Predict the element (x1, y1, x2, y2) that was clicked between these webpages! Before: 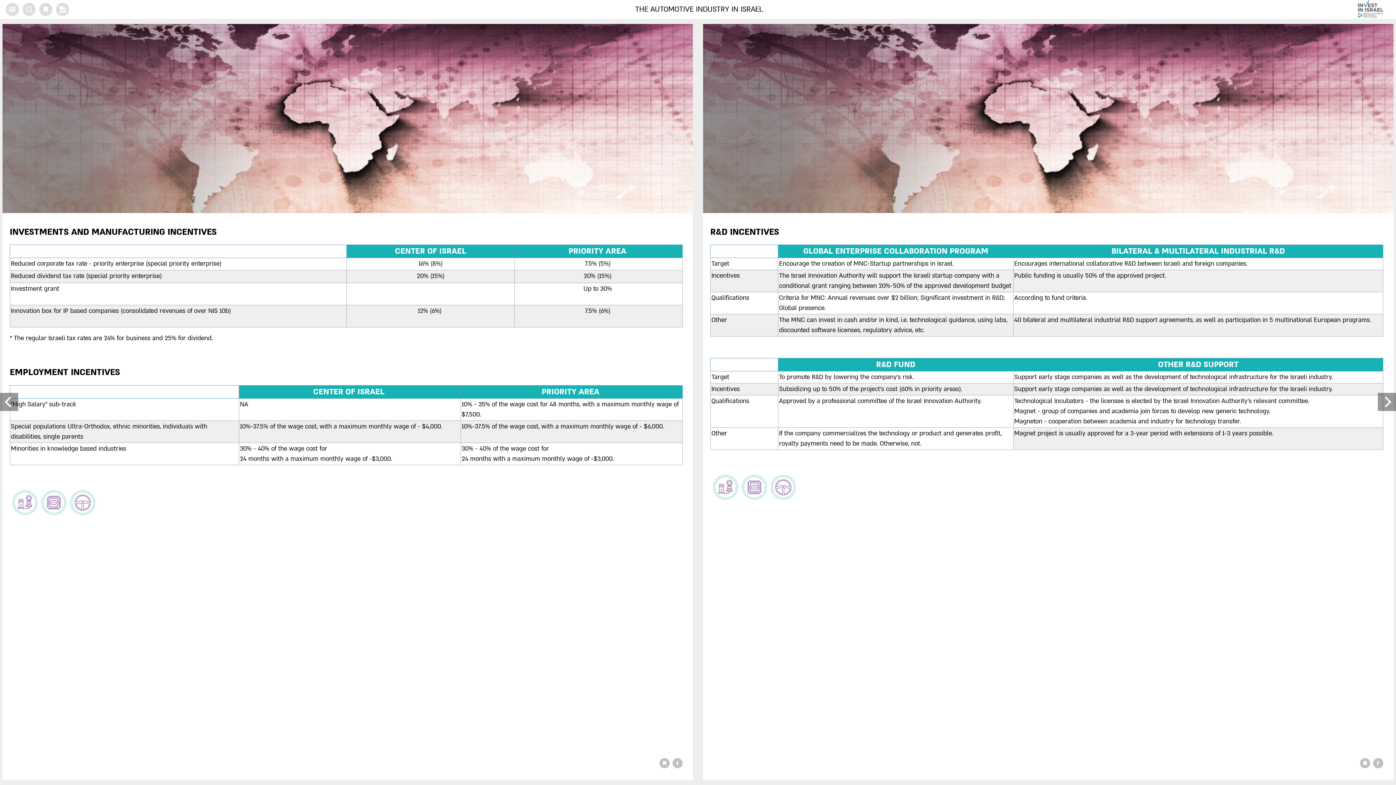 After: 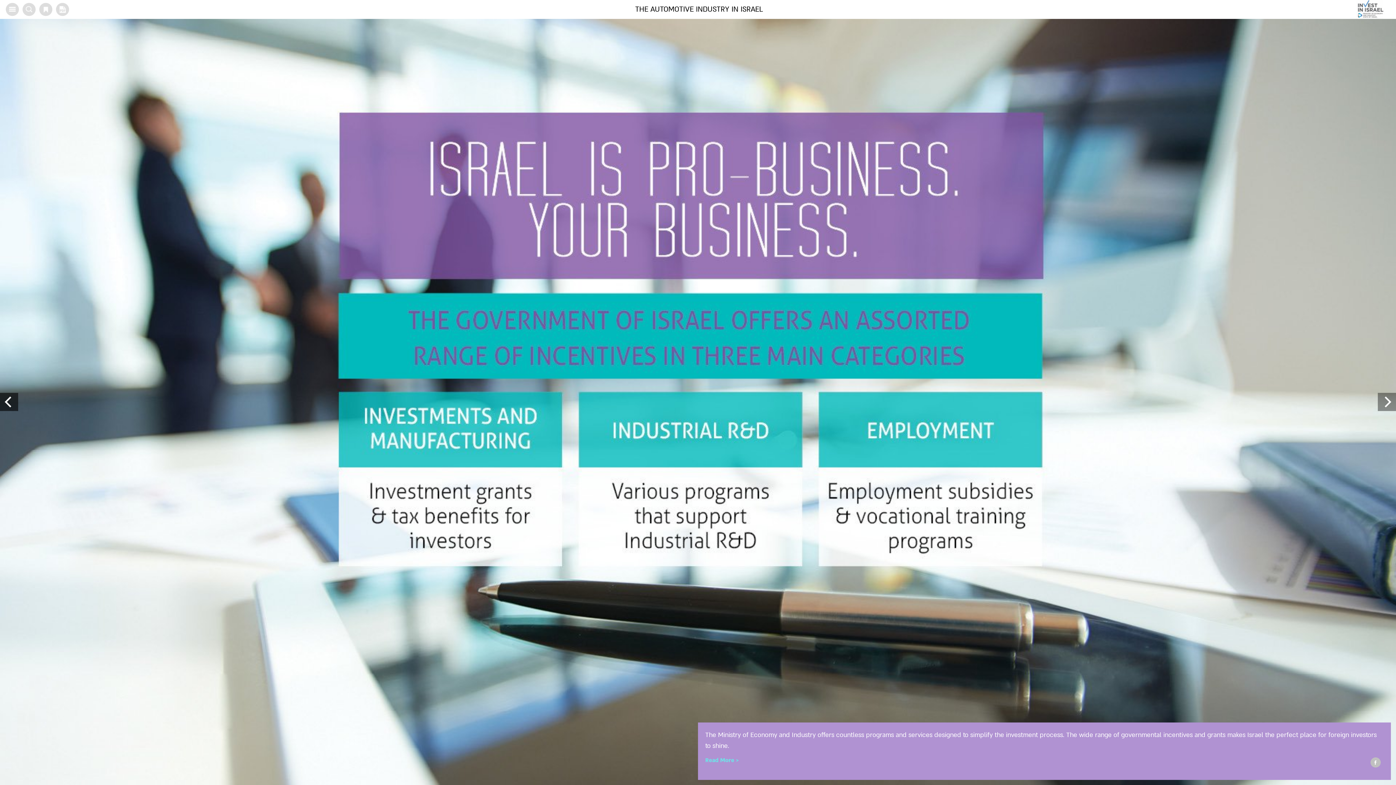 Action: label: Previous bbox: (0, 393, 18, 411)